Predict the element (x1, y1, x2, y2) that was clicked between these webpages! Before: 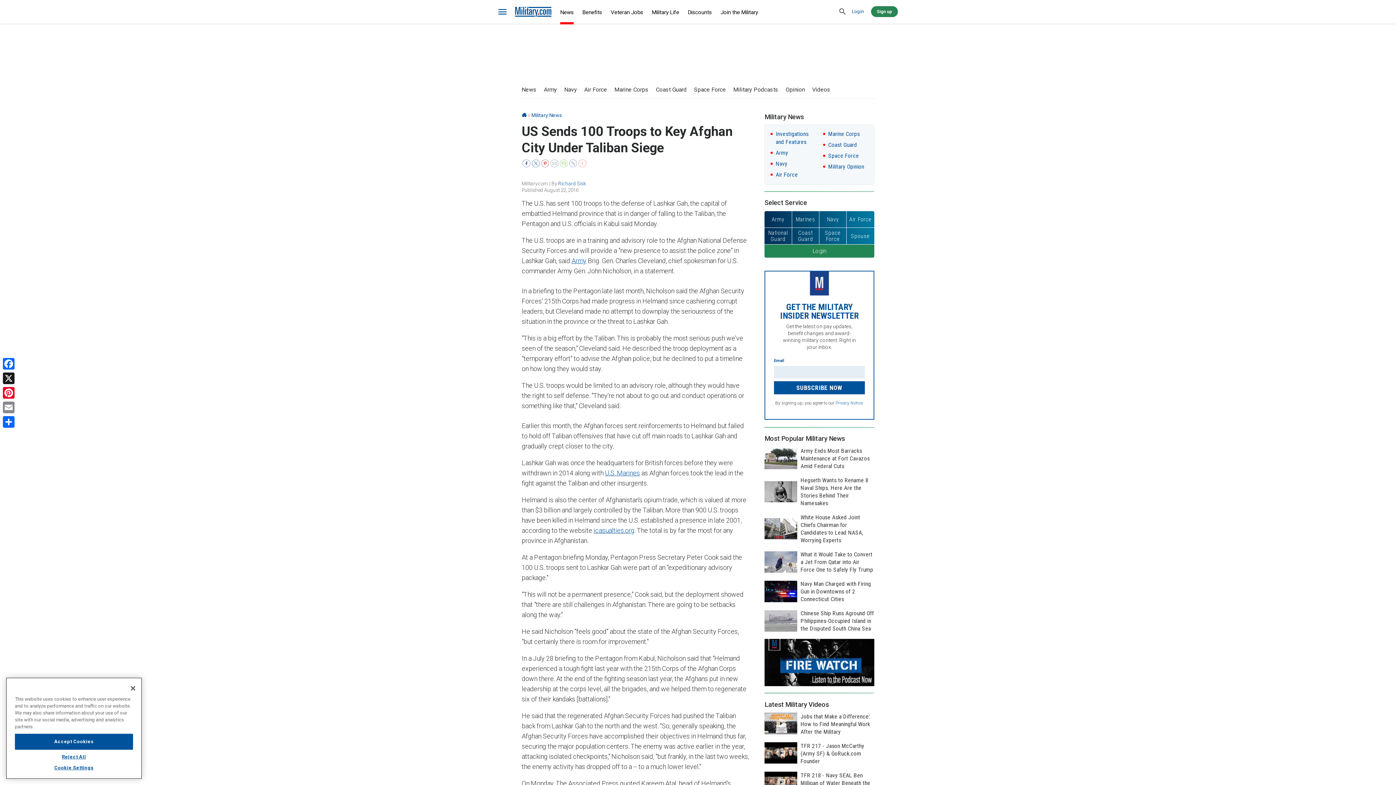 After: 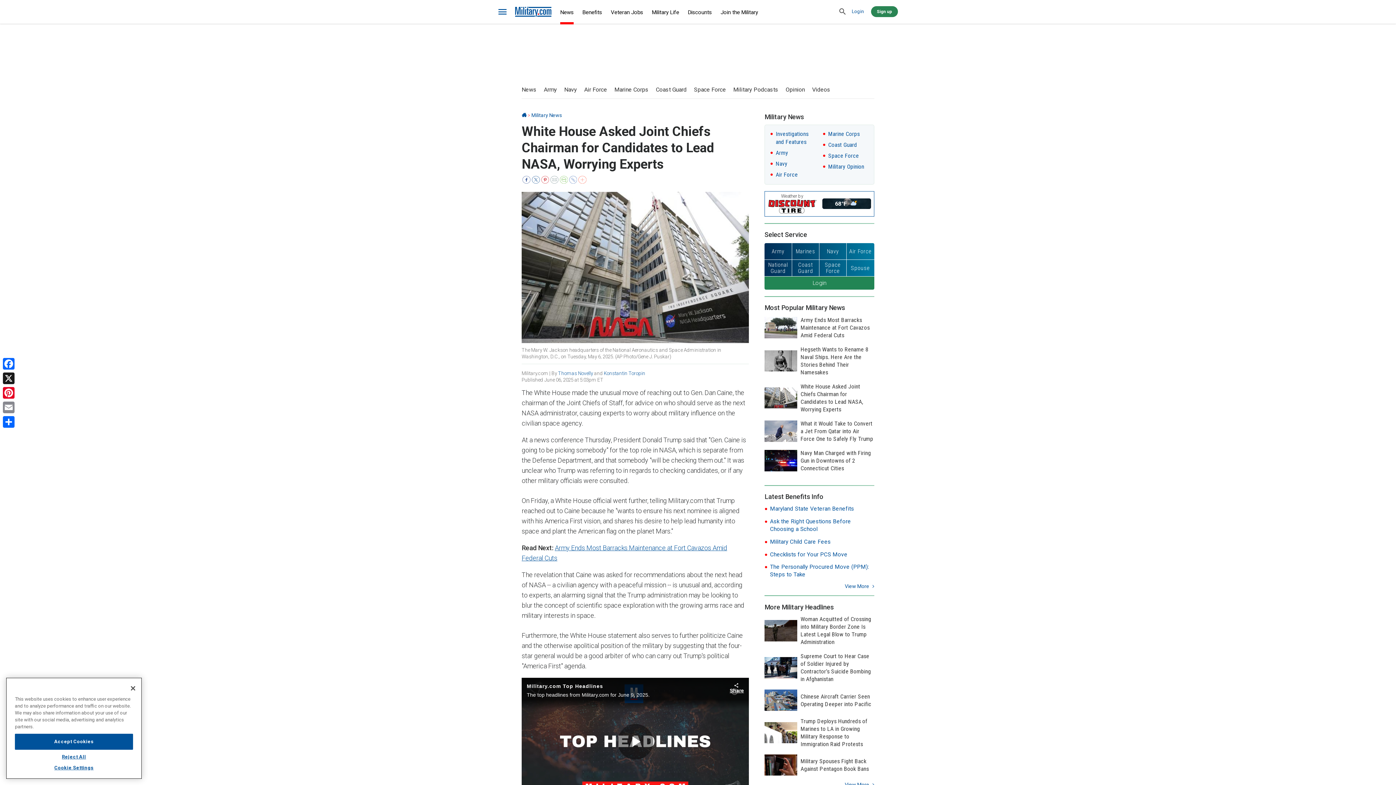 Action: bbox: (764, 513, 874, 544) label: White House Asked Joint Chiefs Chairman for Candidates to Lead NASA, Worrying Experts